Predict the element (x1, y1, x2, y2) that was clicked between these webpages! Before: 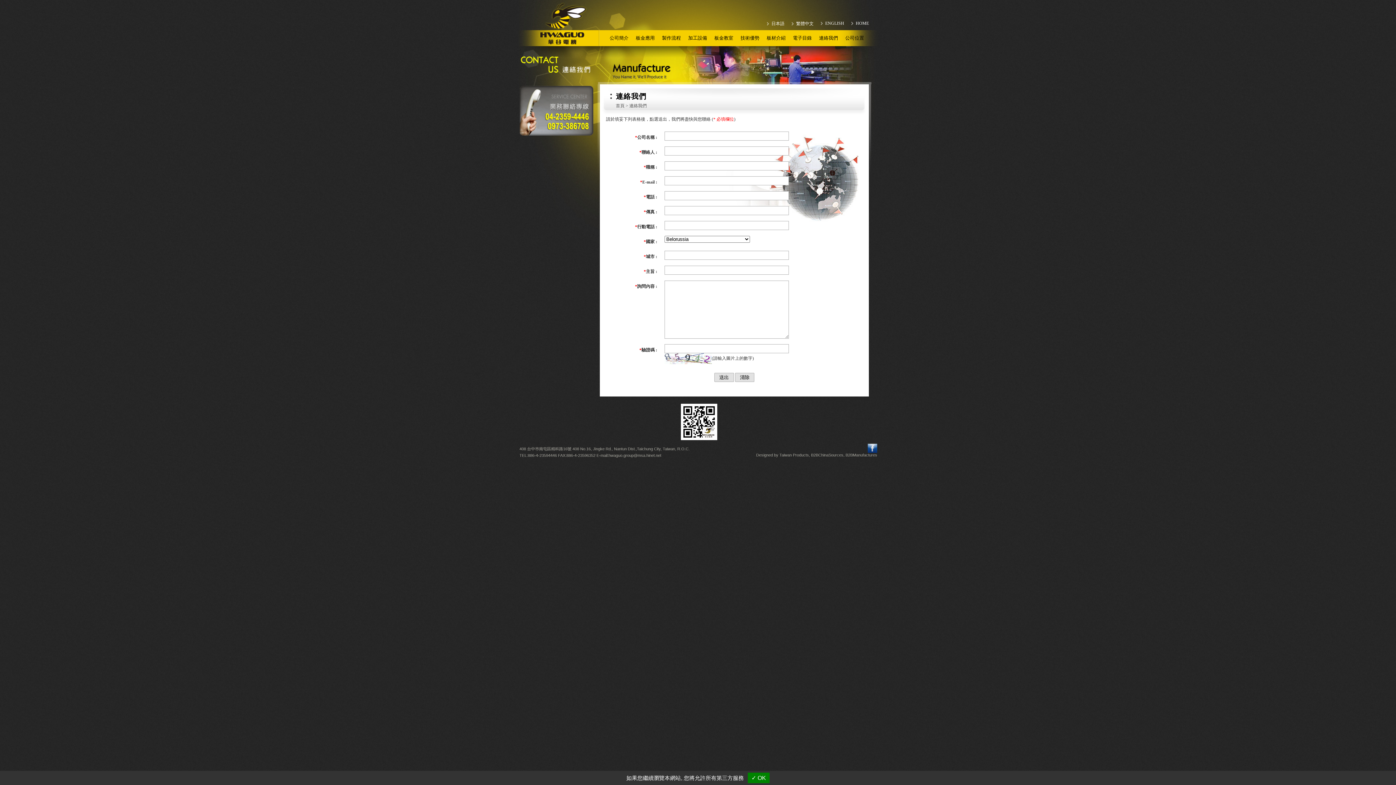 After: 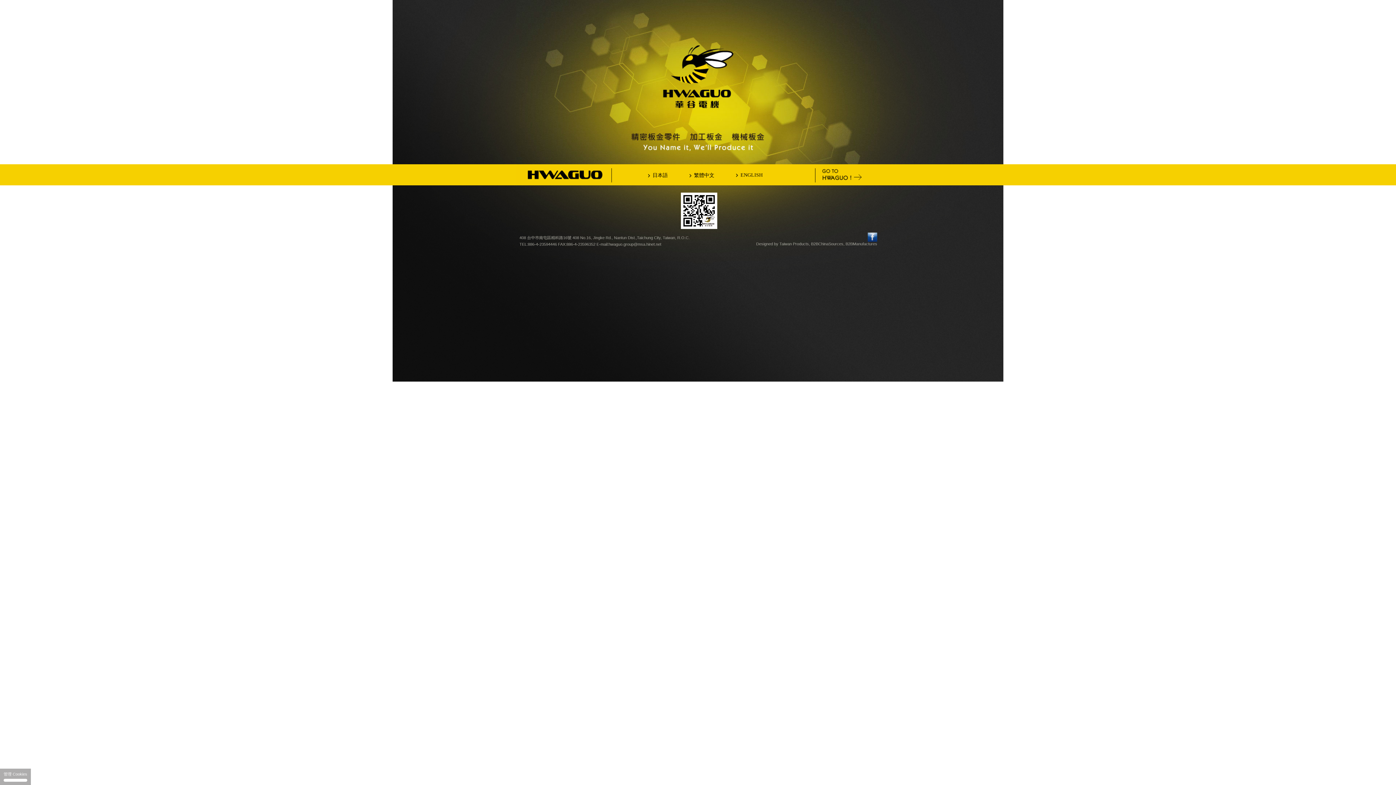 Action: label: HOME bbox: (851, 20, 876, 26)